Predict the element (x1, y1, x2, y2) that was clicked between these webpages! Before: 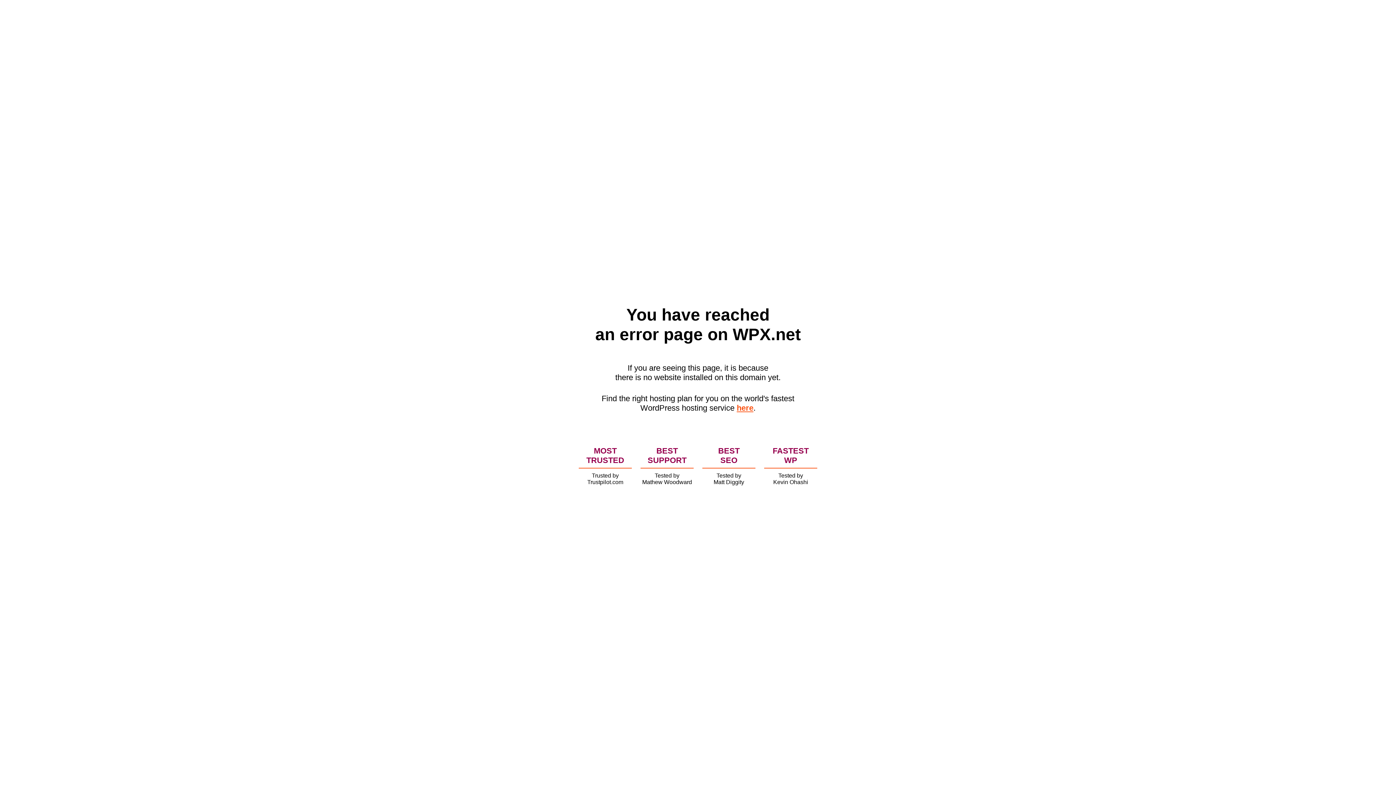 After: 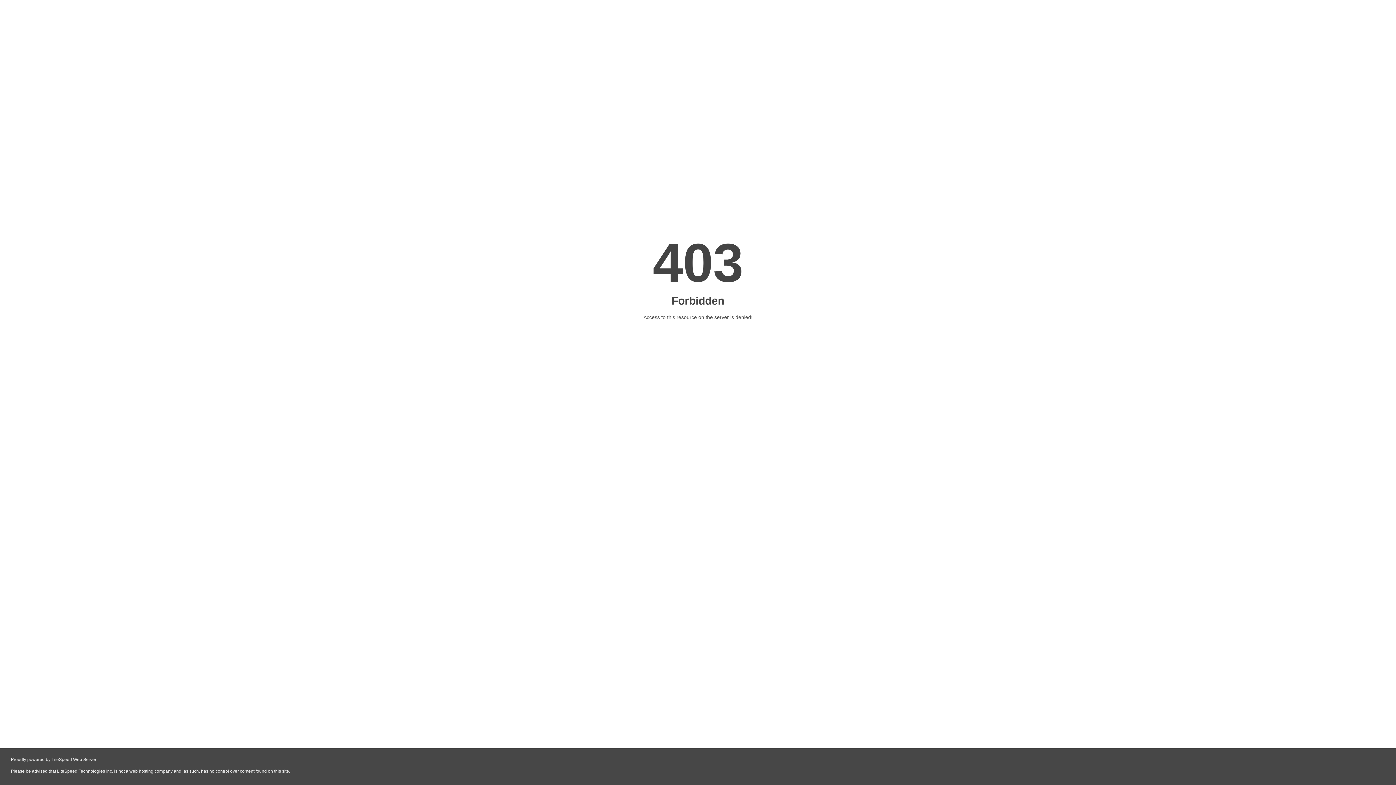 Action: bbox: (736, 403, 753, 412) label: here